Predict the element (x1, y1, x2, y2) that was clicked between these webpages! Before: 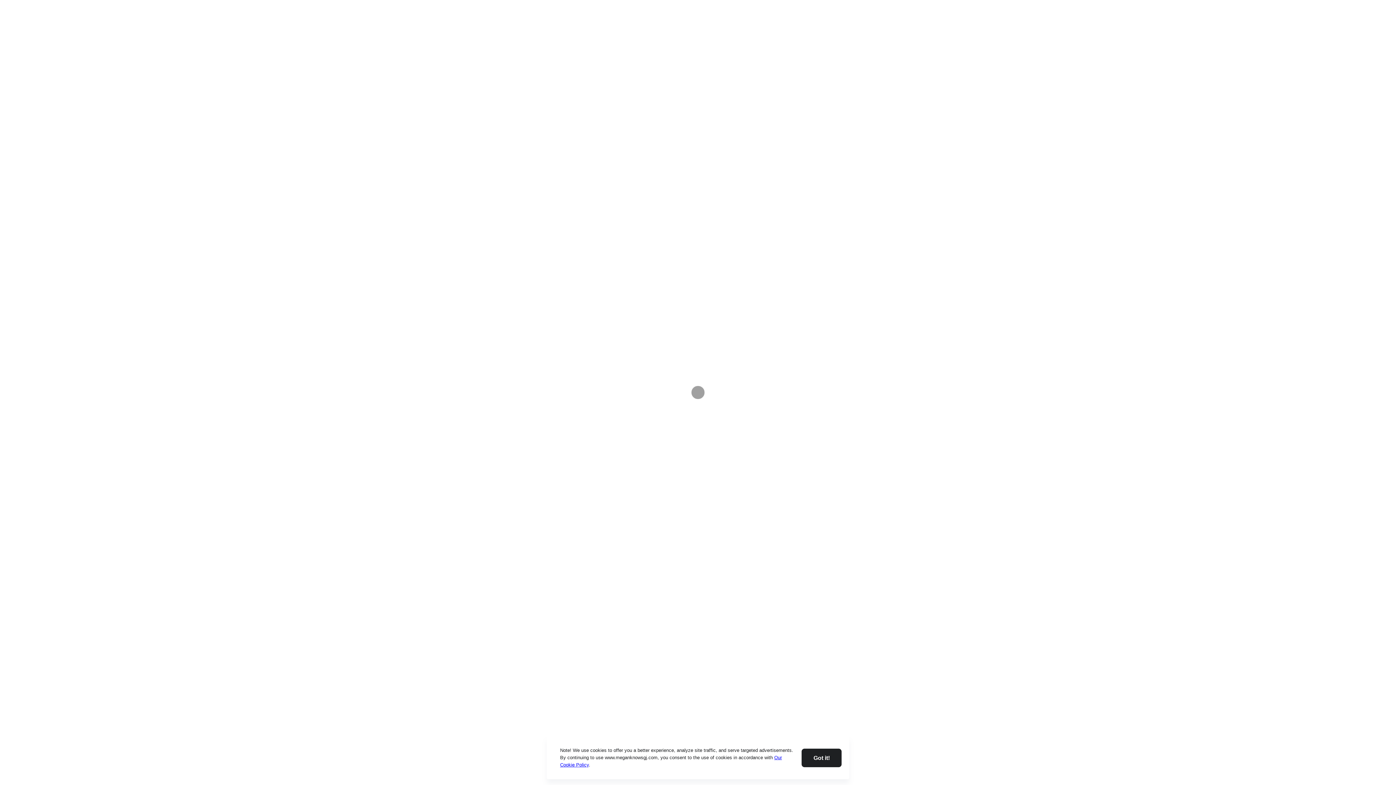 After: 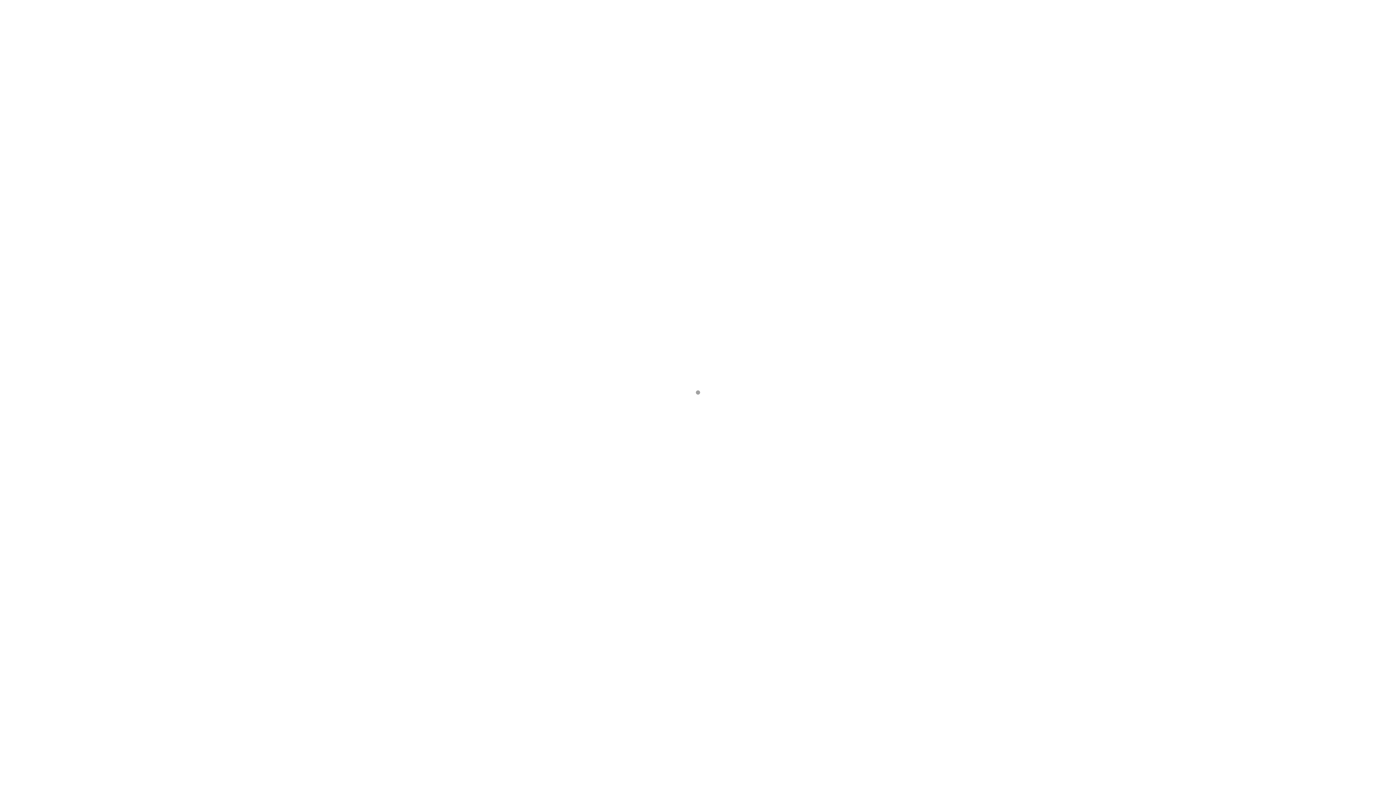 Action: bbox: (801, 748, 841, 767) label: Close